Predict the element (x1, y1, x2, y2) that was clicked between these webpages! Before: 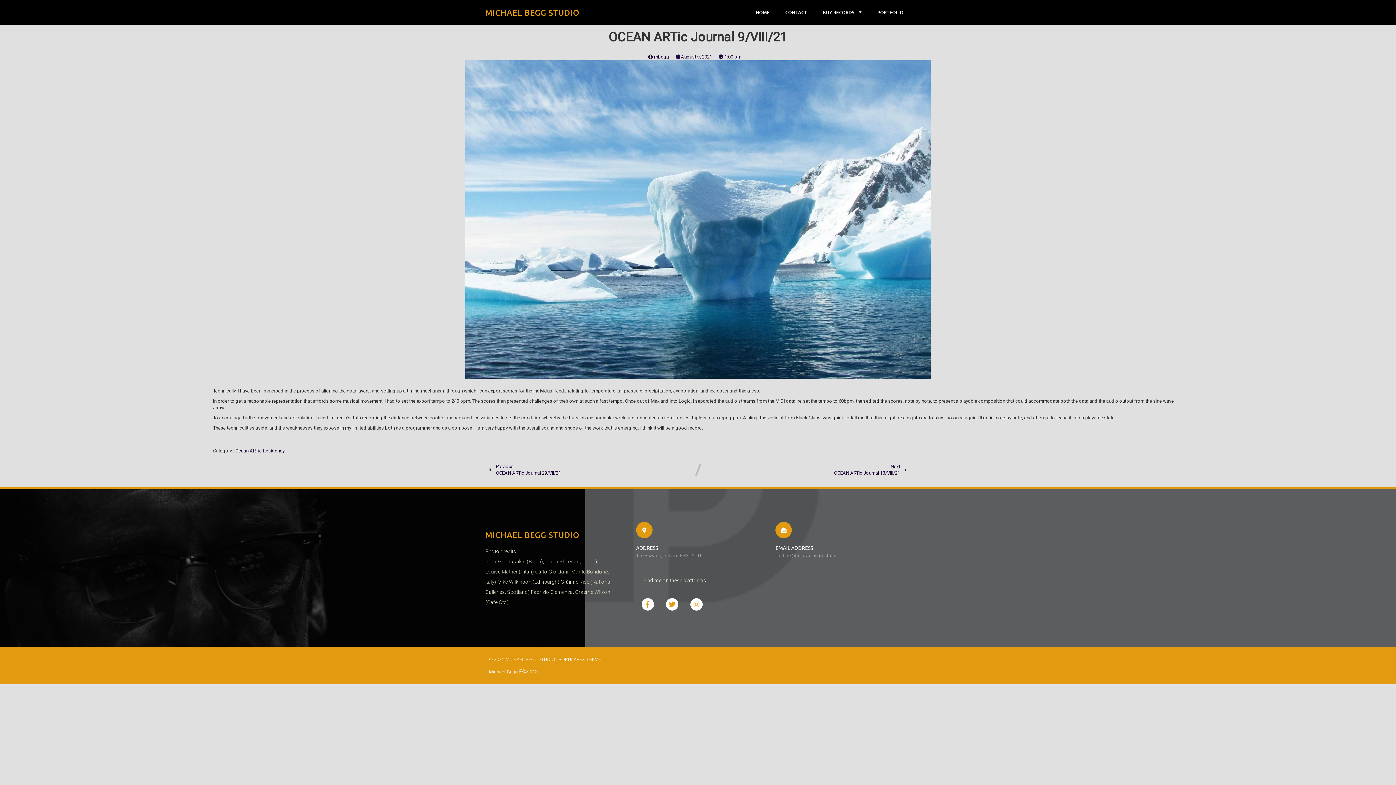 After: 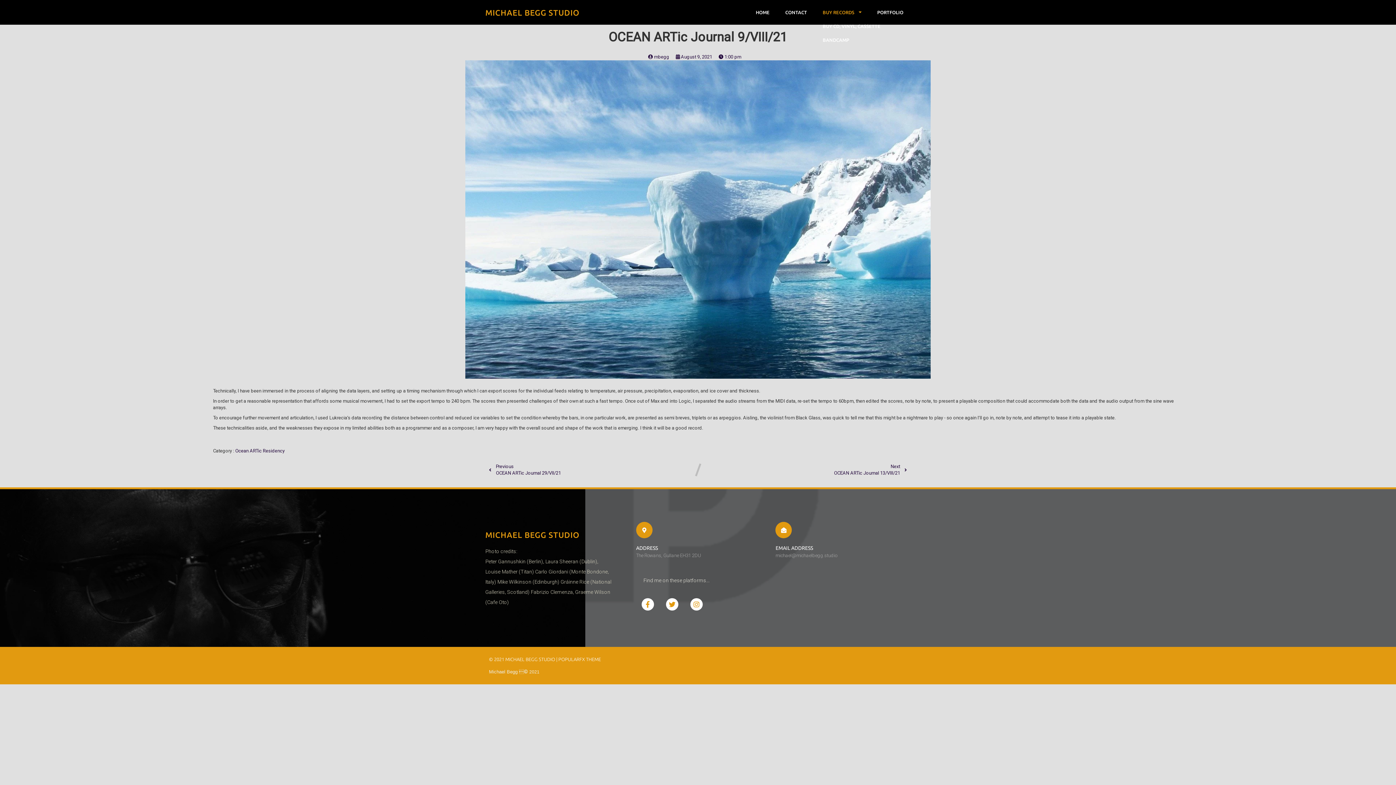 Action: label: BUY RECORDS bbox: (815, 5, 869, 19)